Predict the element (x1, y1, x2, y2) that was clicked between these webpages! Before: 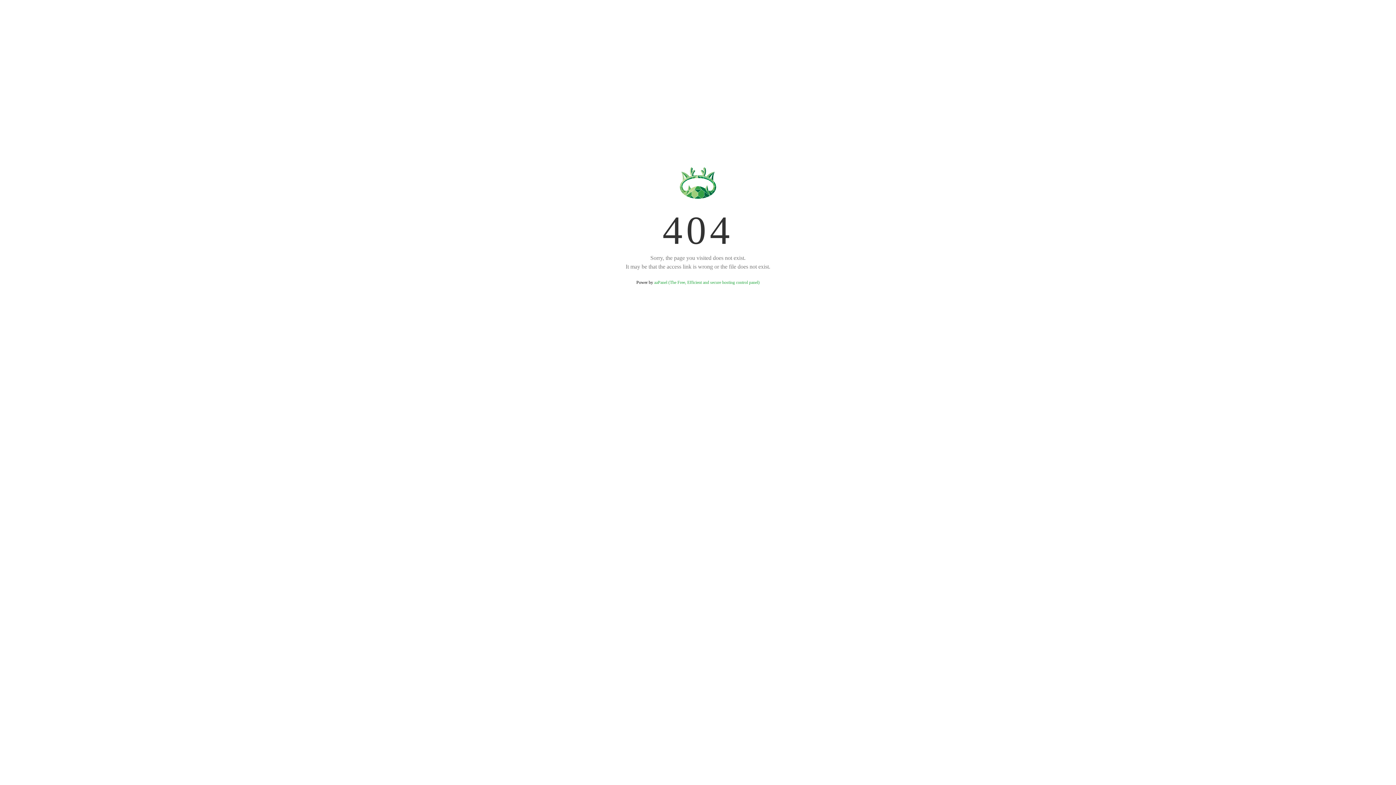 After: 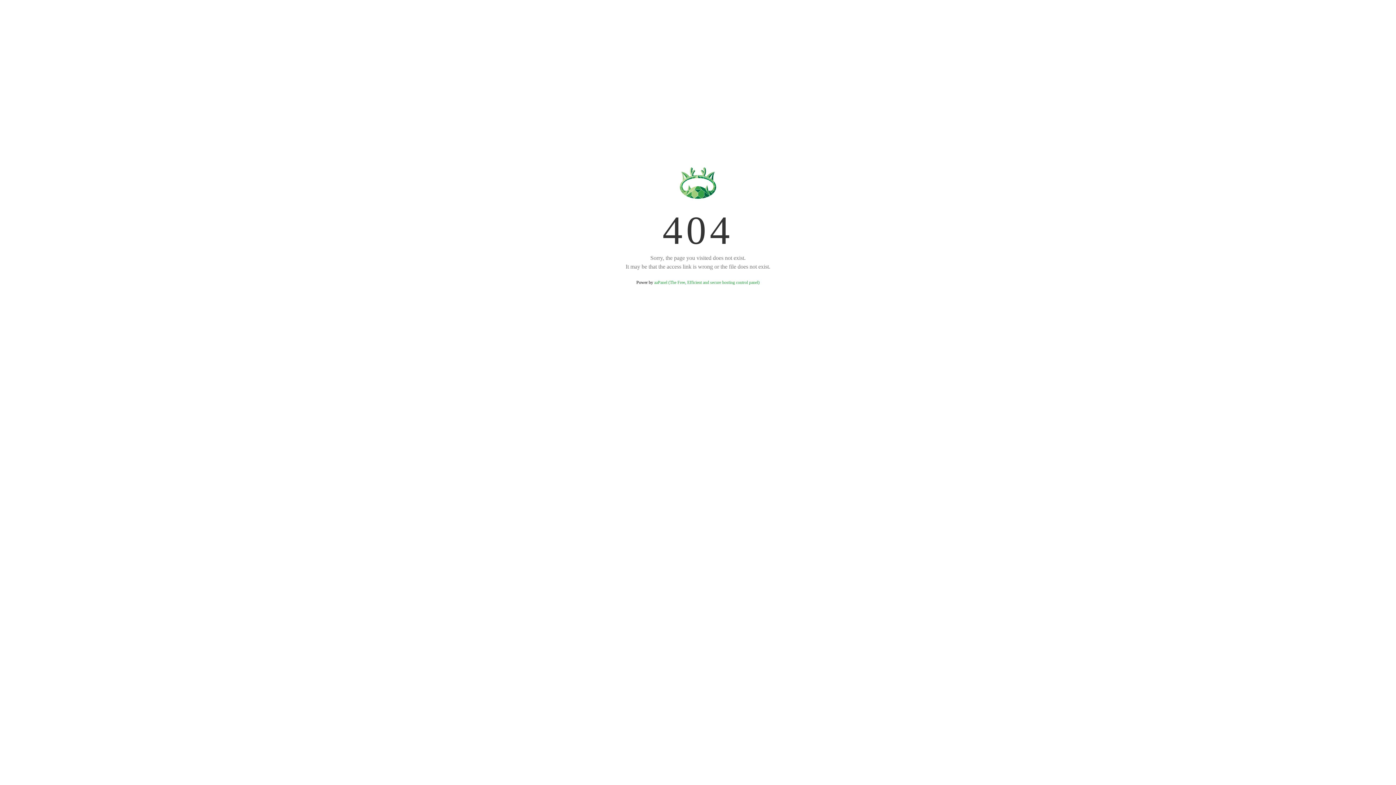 Action: label: aaPanel (The Free, Efficient and secure hosting control panel) bbox: (654, 280, 759, 285)